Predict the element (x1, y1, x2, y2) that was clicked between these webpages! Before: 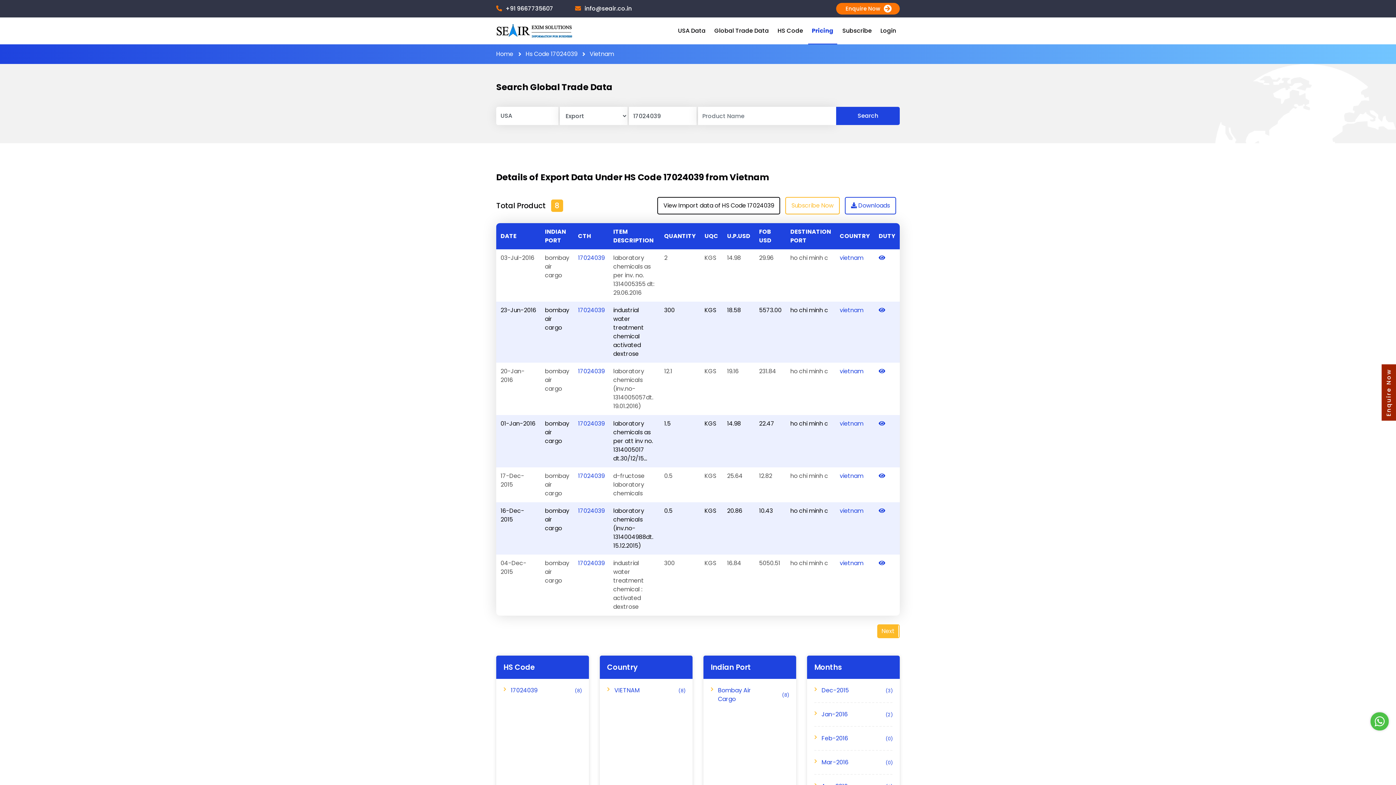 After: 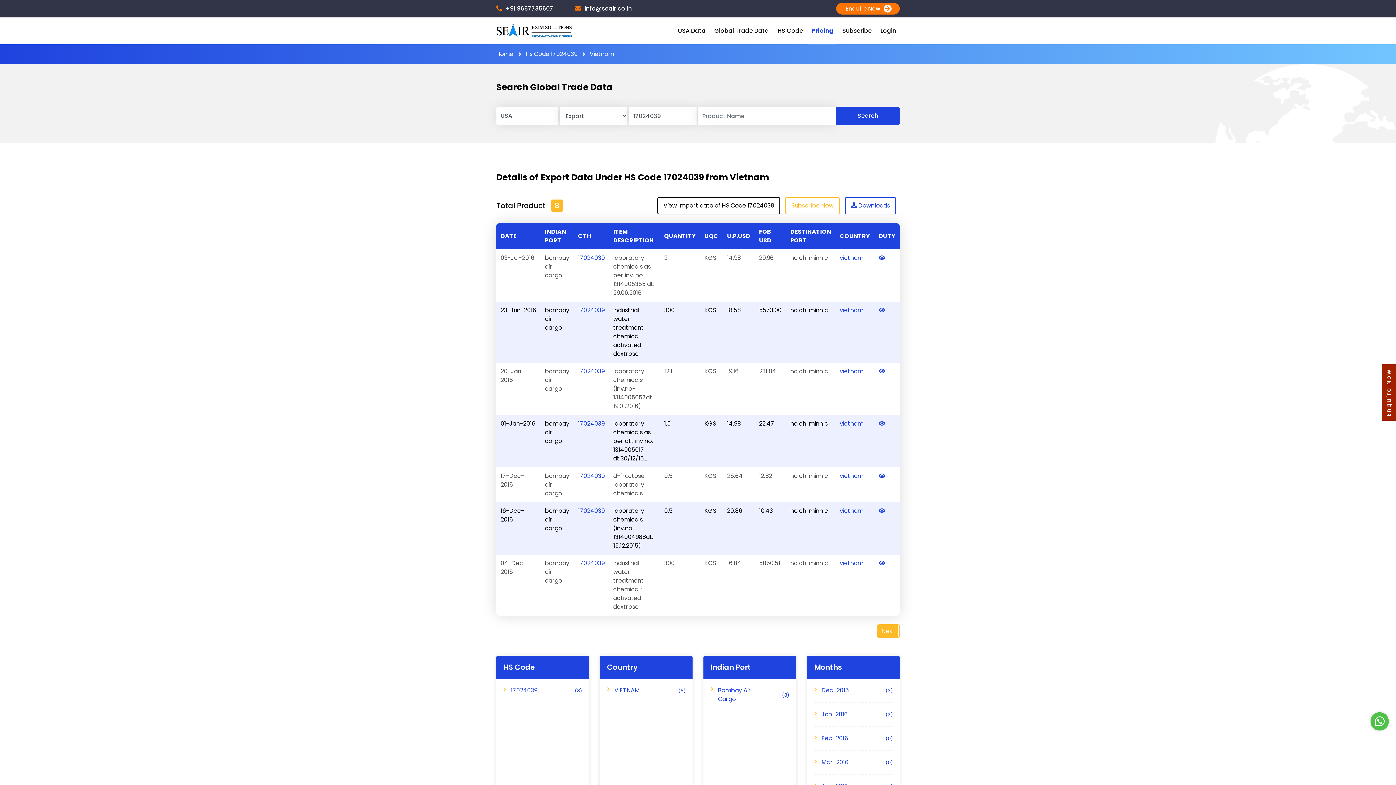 Action: bbox: (840, 463, 863, 471) label: vietnam